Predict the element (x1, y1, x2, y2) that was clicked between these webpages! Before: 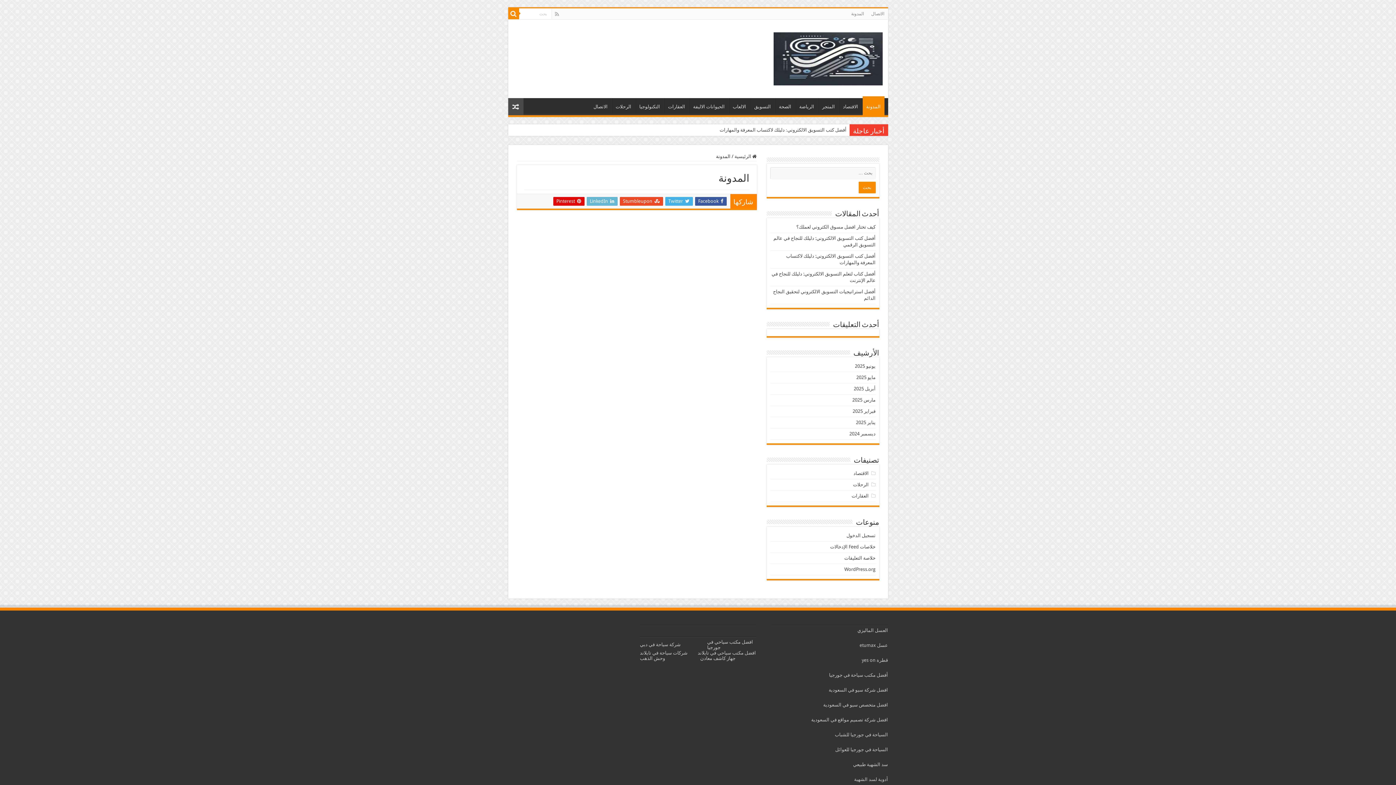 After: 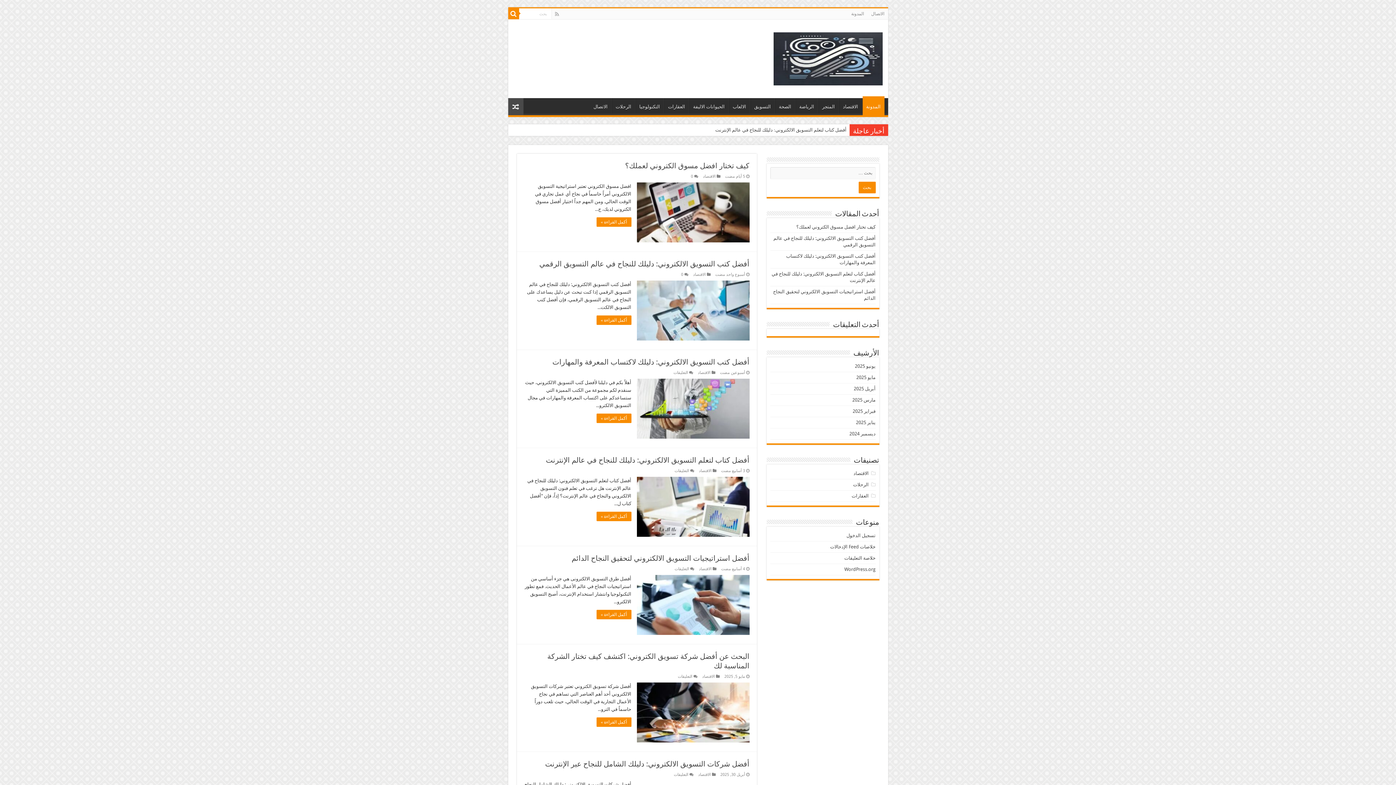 Action: bbox: (773, 48, 882, 66)